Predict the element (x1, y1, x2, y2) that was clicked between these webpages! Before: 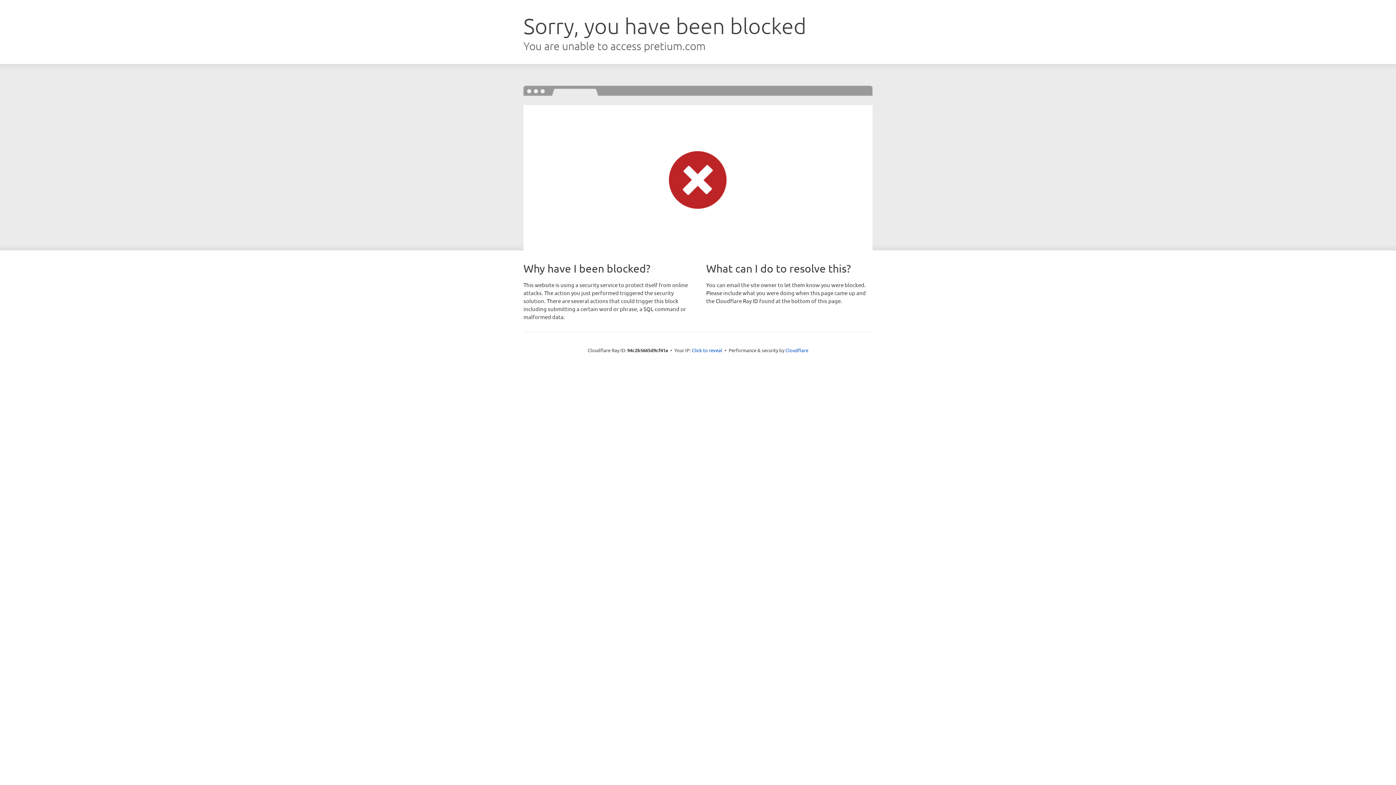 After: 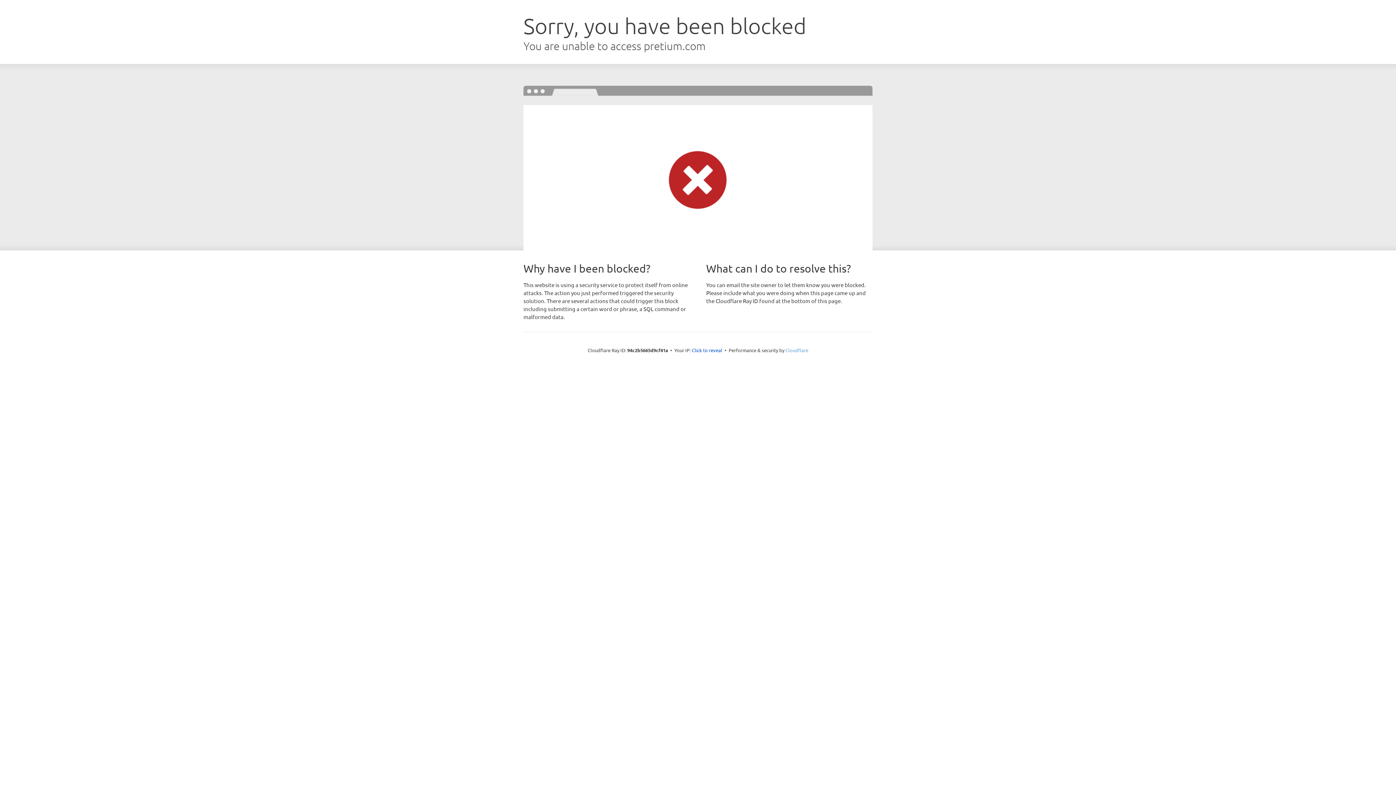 Action: label: Cloudflare bbox: (785, 347, 808, 353)